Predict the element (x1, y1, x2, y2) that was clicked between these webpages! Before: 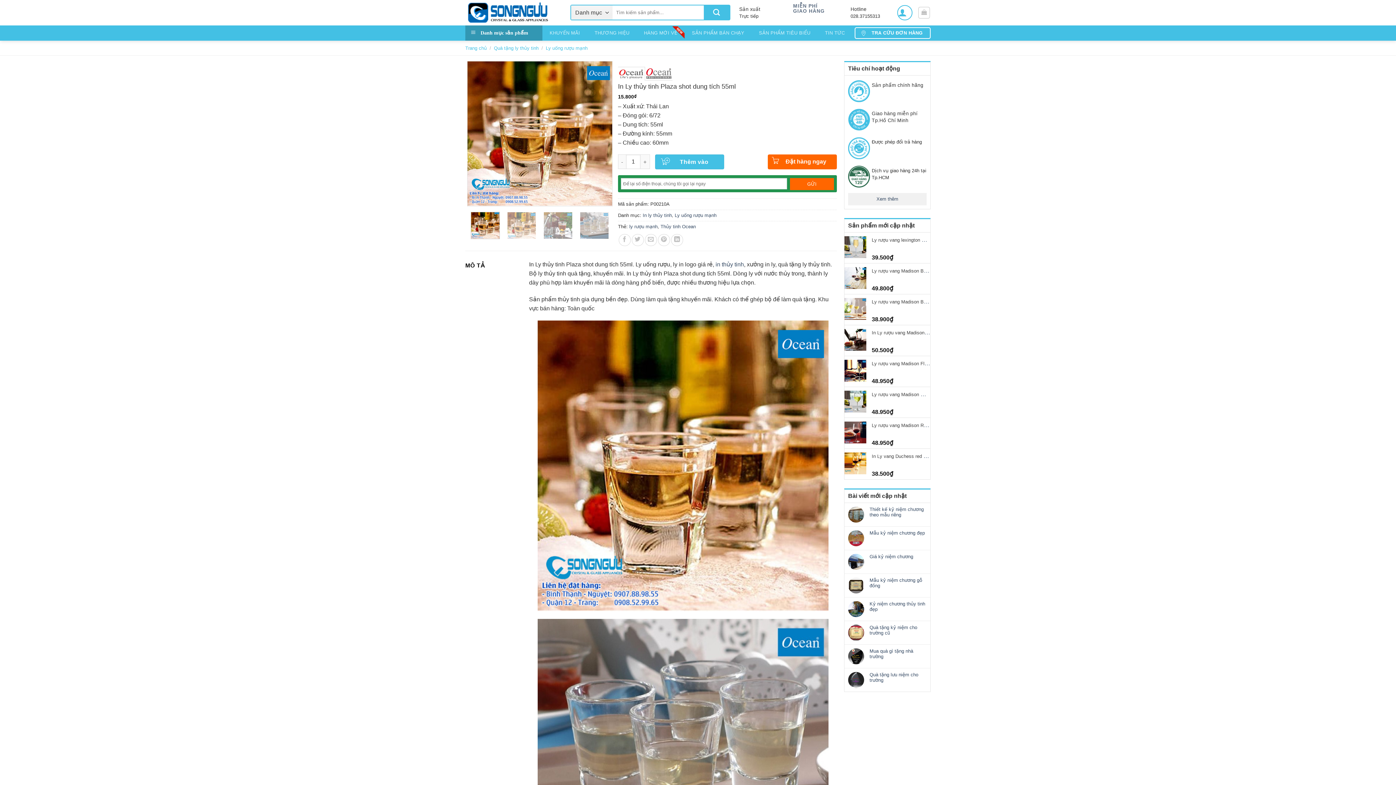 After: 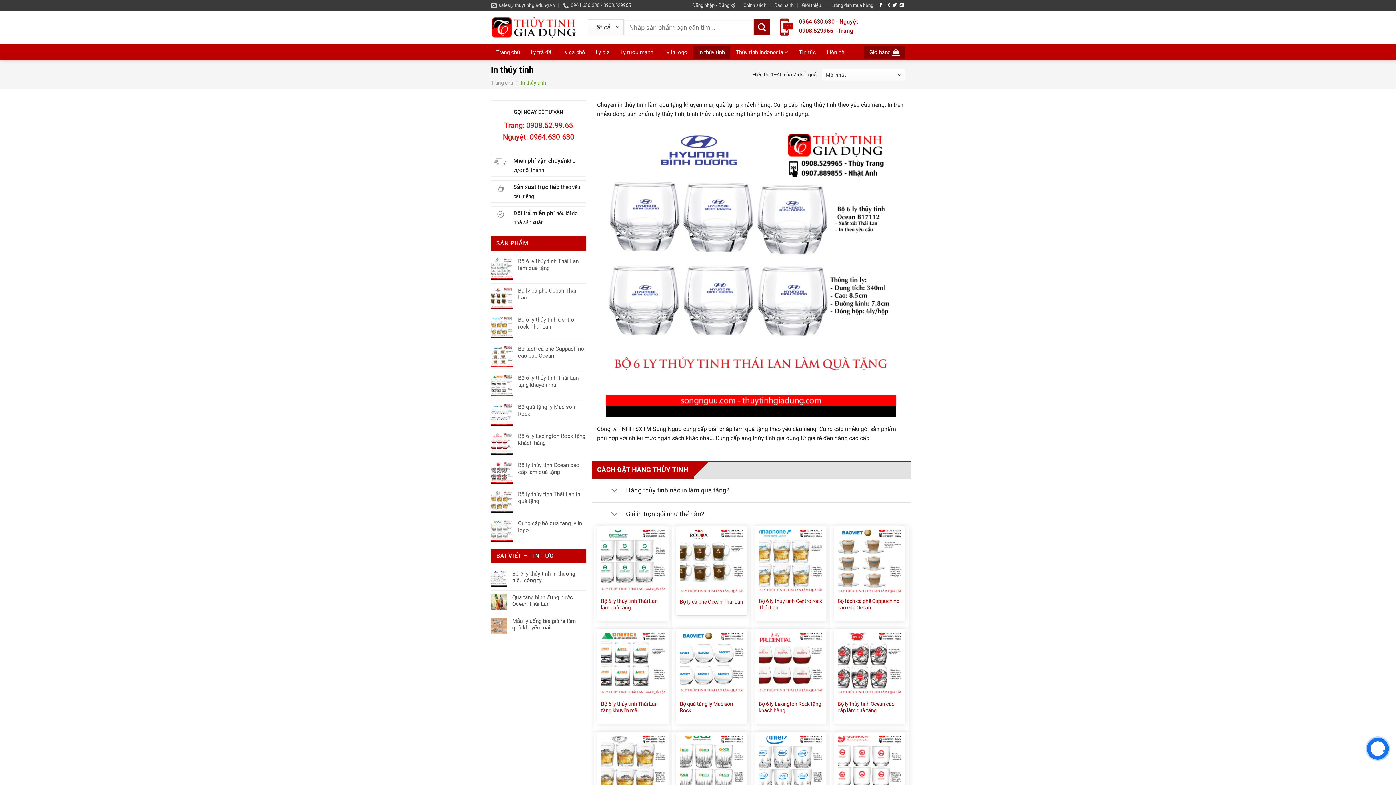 Action: bbox: (715, 261, 744, 267) label: in thủy tinh